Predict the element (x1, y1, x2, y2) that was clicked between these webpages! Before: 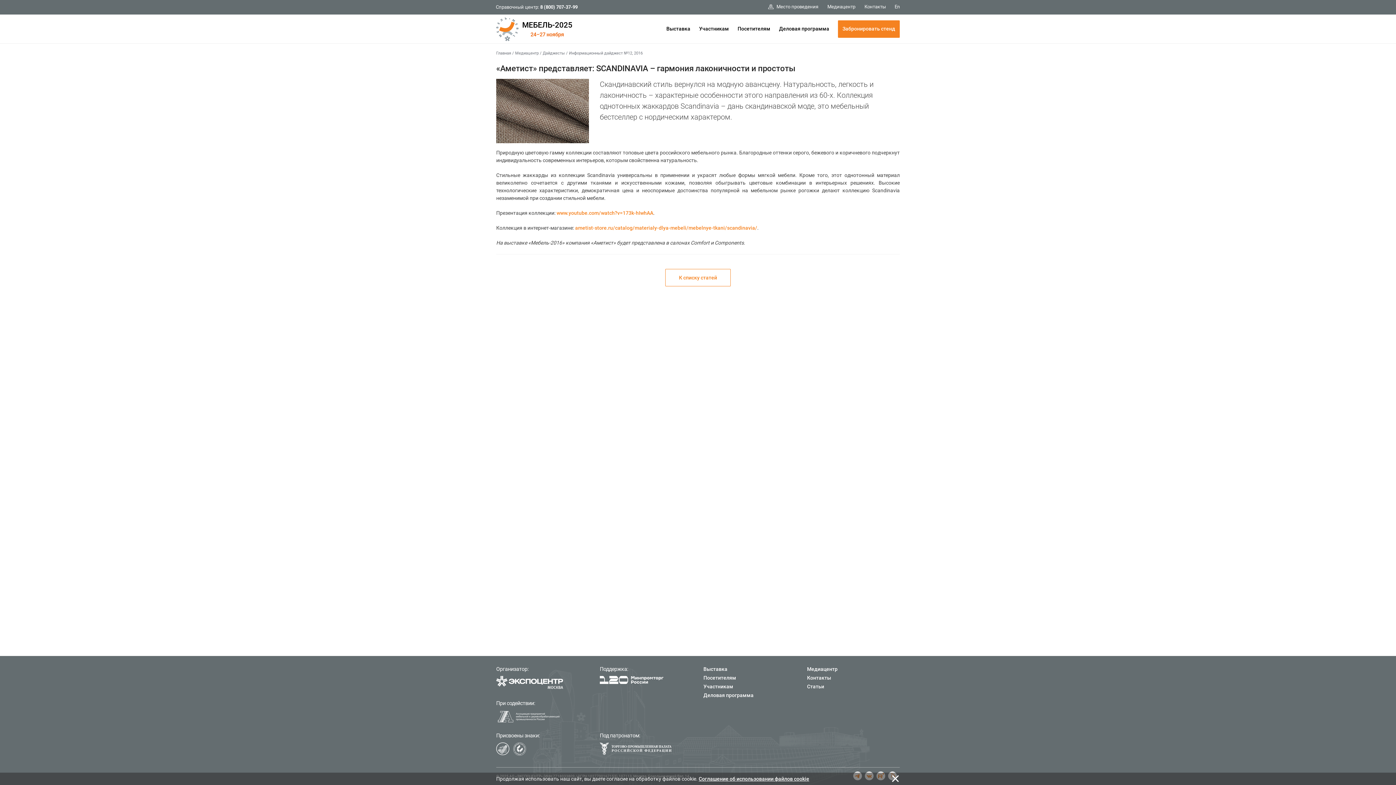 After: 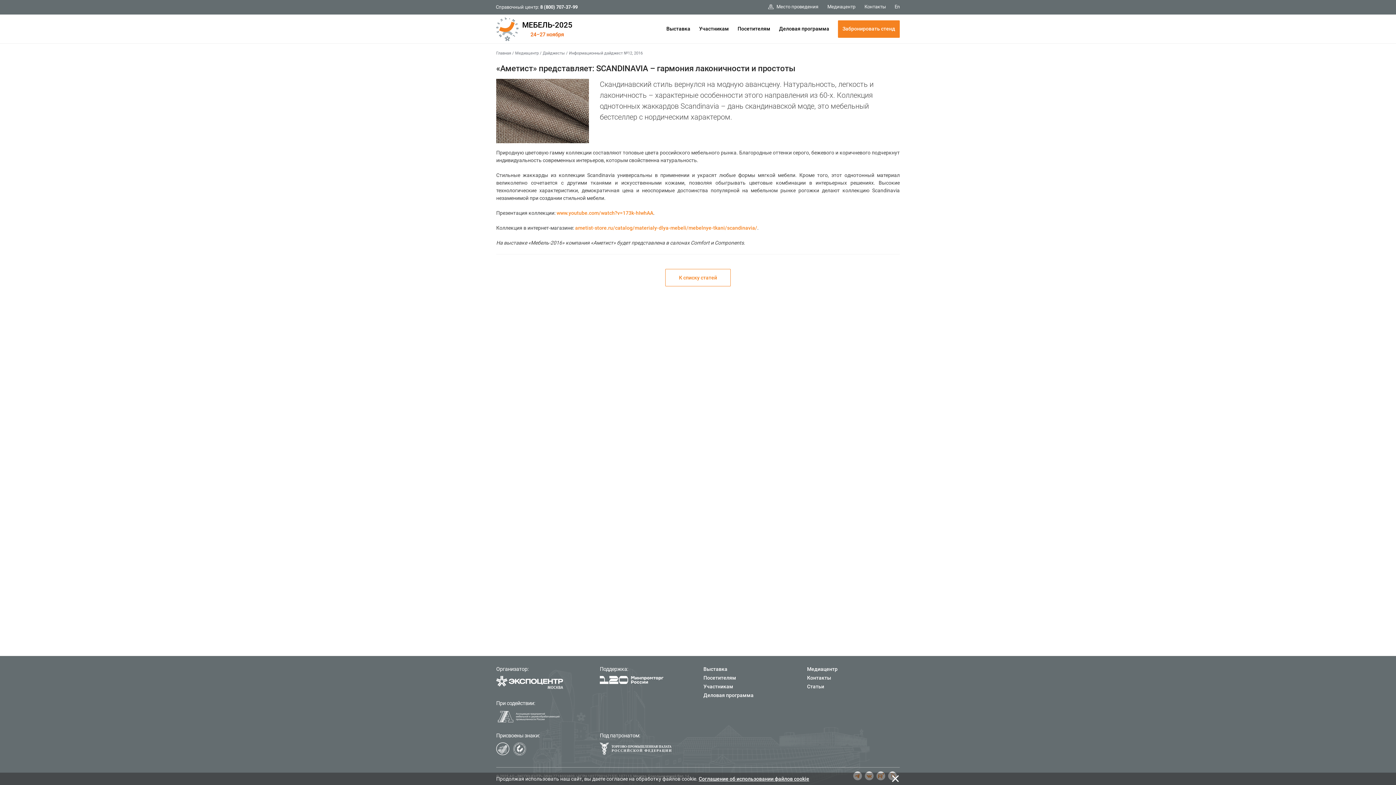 Action: bbox: (600, 676, 692, 684)